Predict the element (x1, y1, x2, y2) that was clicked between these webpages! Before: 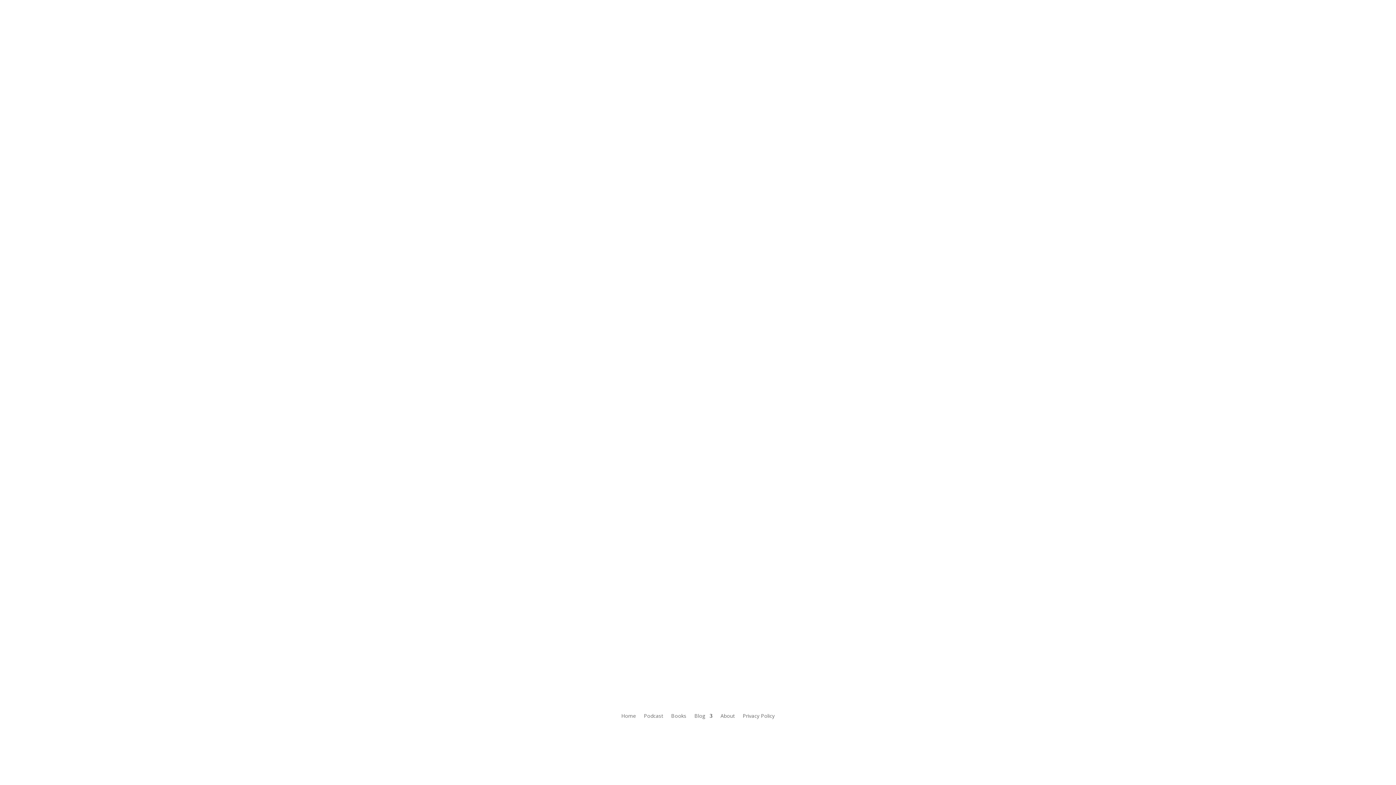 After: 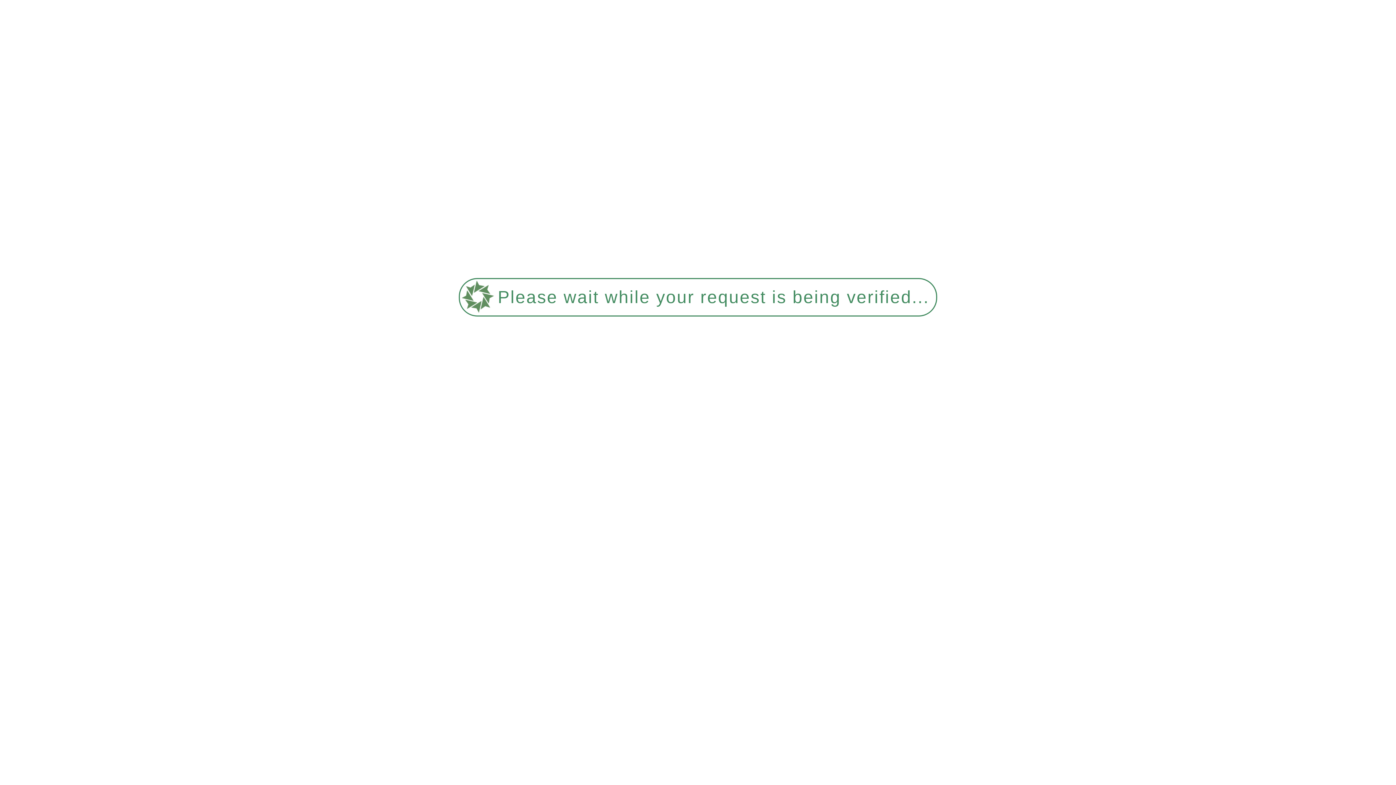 Action: label: Home bbox: (621, 713, 636, 721)